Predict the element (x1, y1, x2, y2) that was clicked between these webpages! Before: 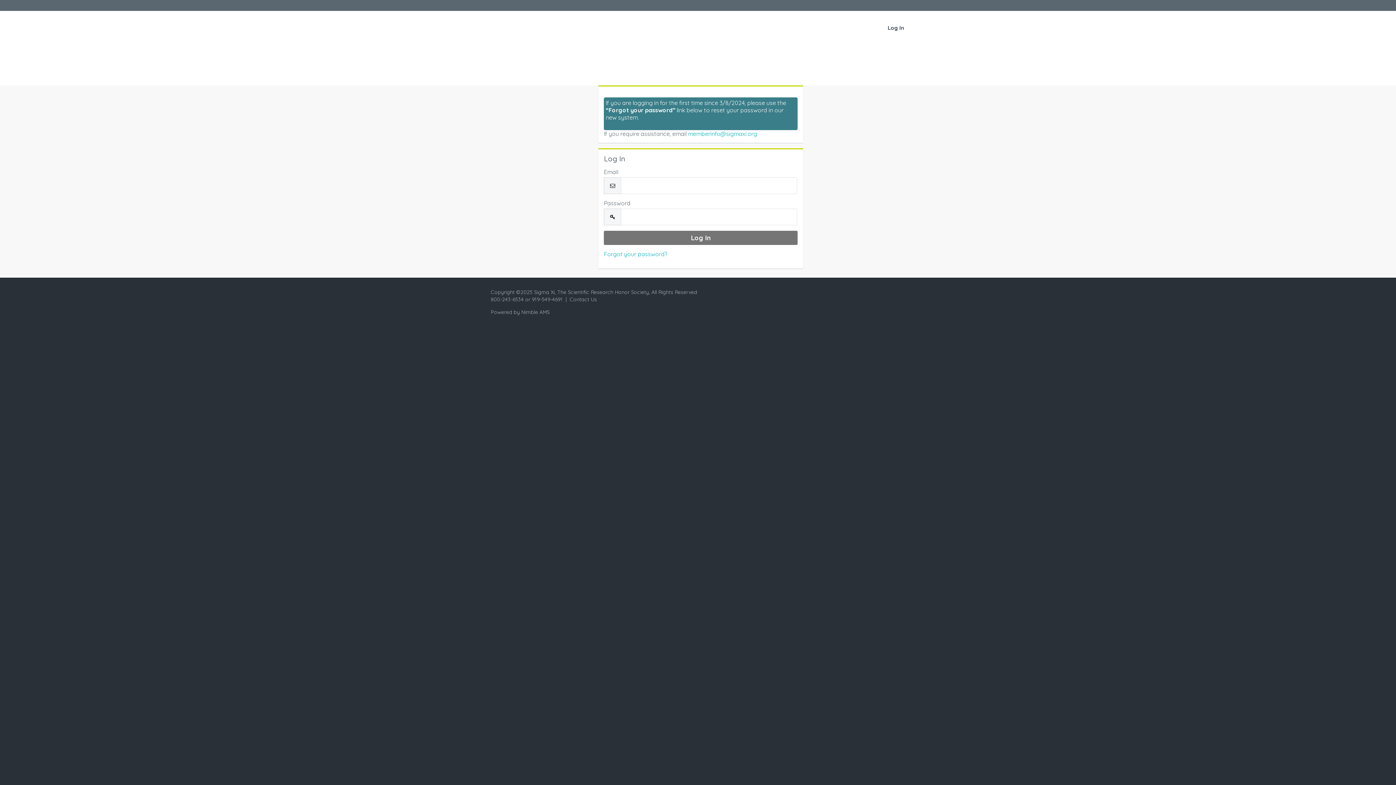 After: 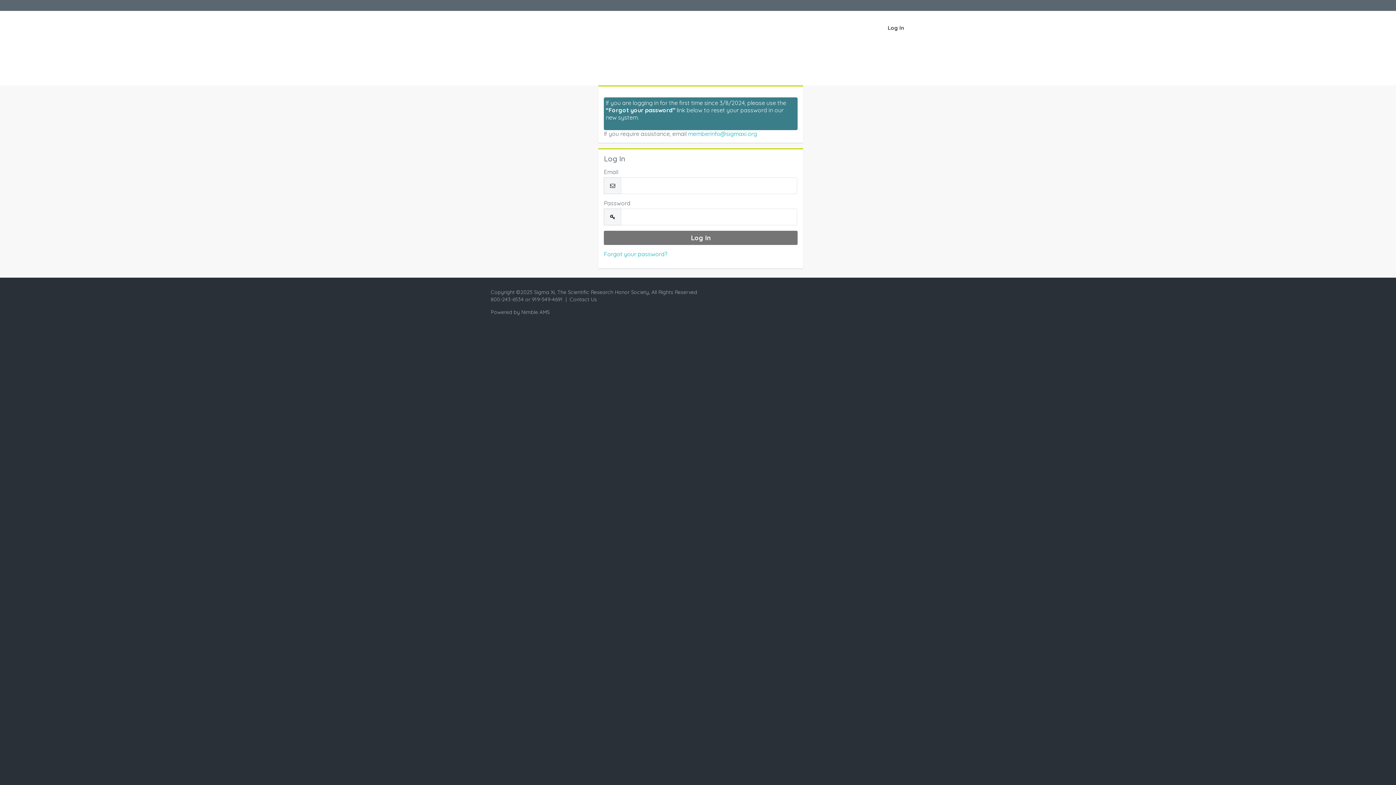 Action: label: Nimble AMS bbox: (521, 309, 549, 315)